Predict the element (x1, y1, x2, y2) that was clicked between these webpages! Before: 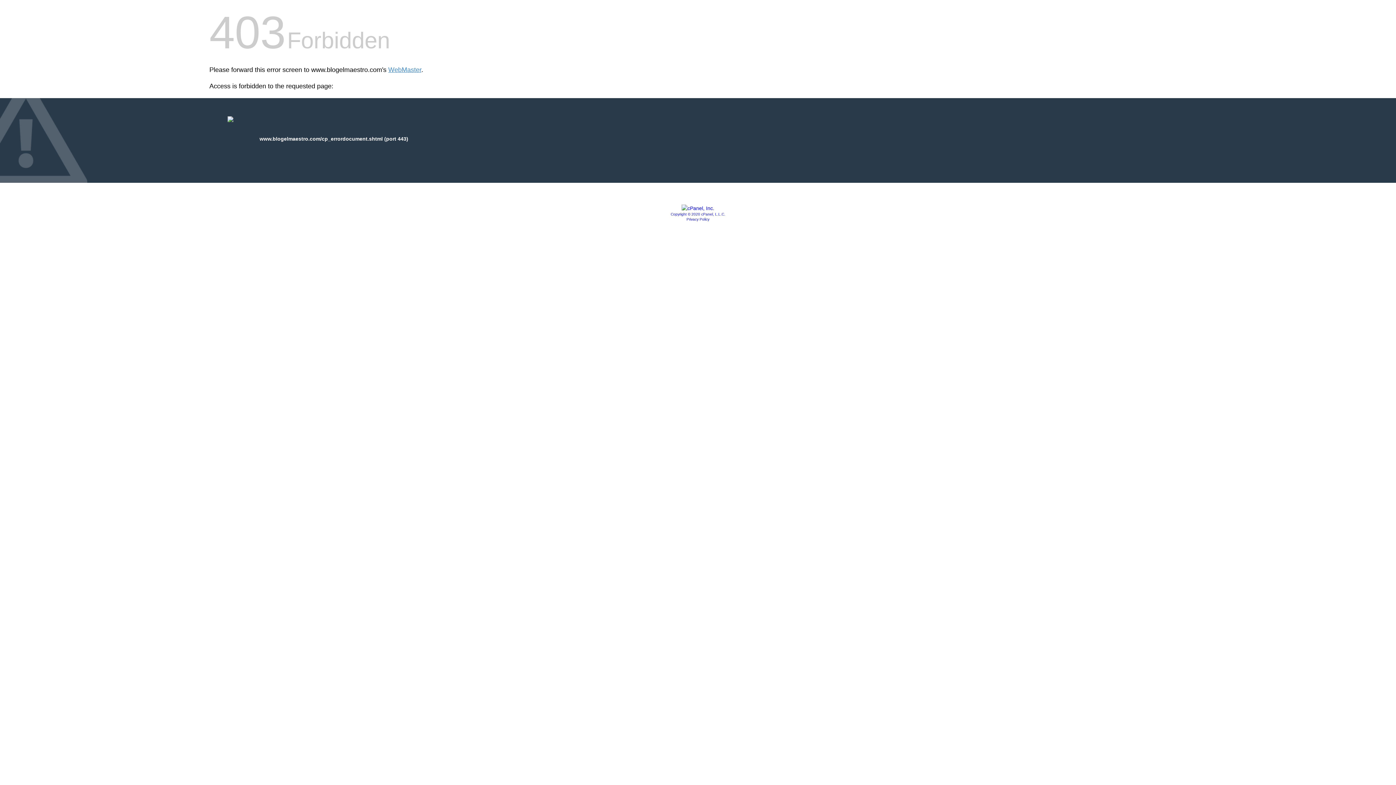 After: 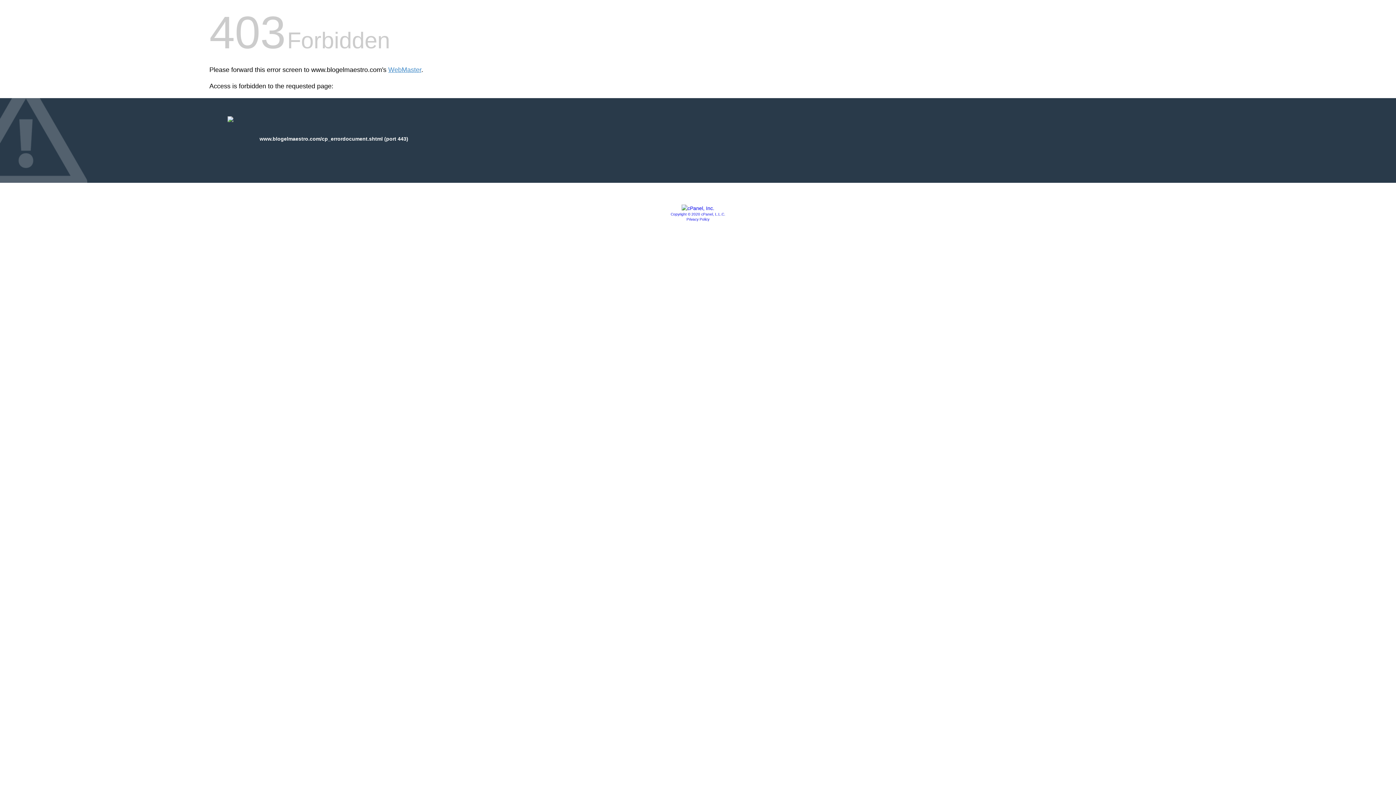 Action: bbox: (681, 205, 714, 211)